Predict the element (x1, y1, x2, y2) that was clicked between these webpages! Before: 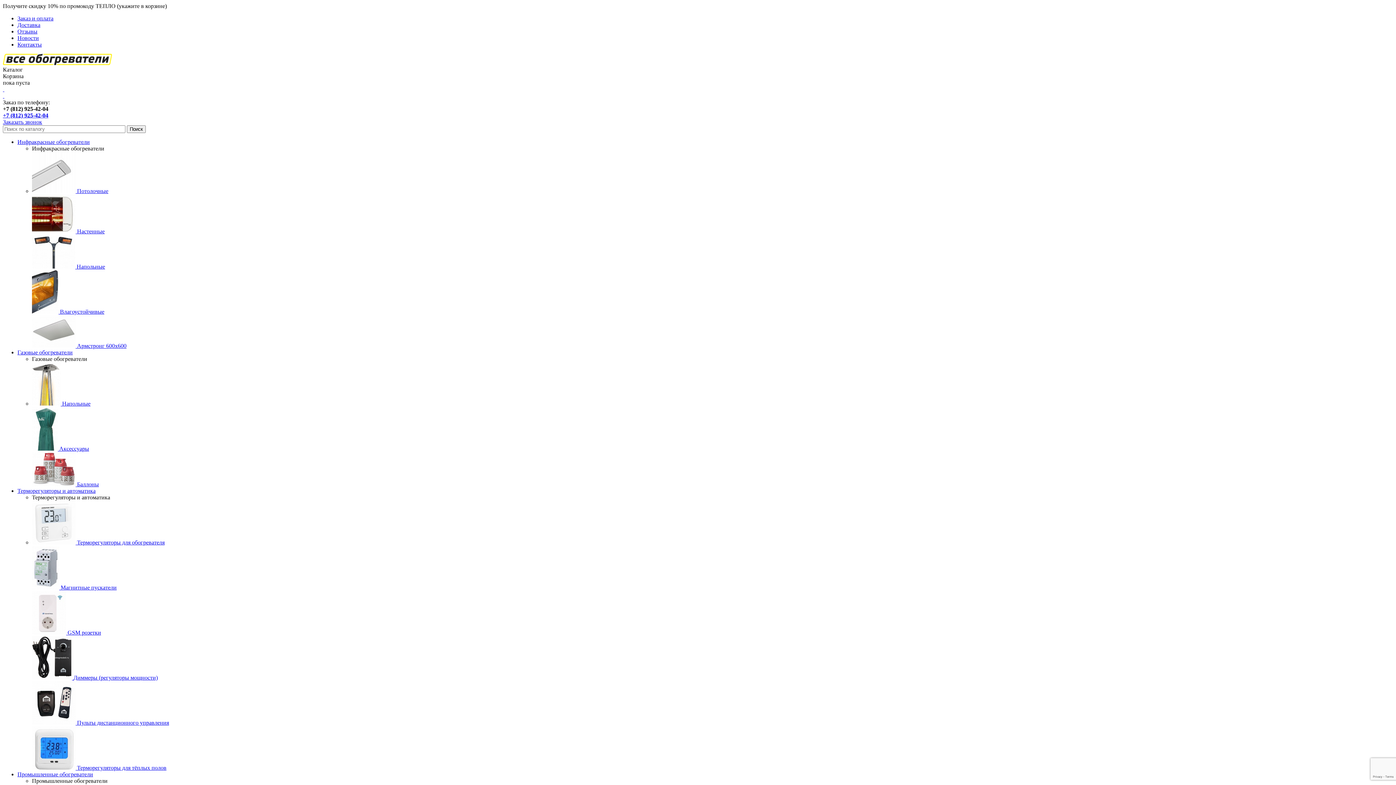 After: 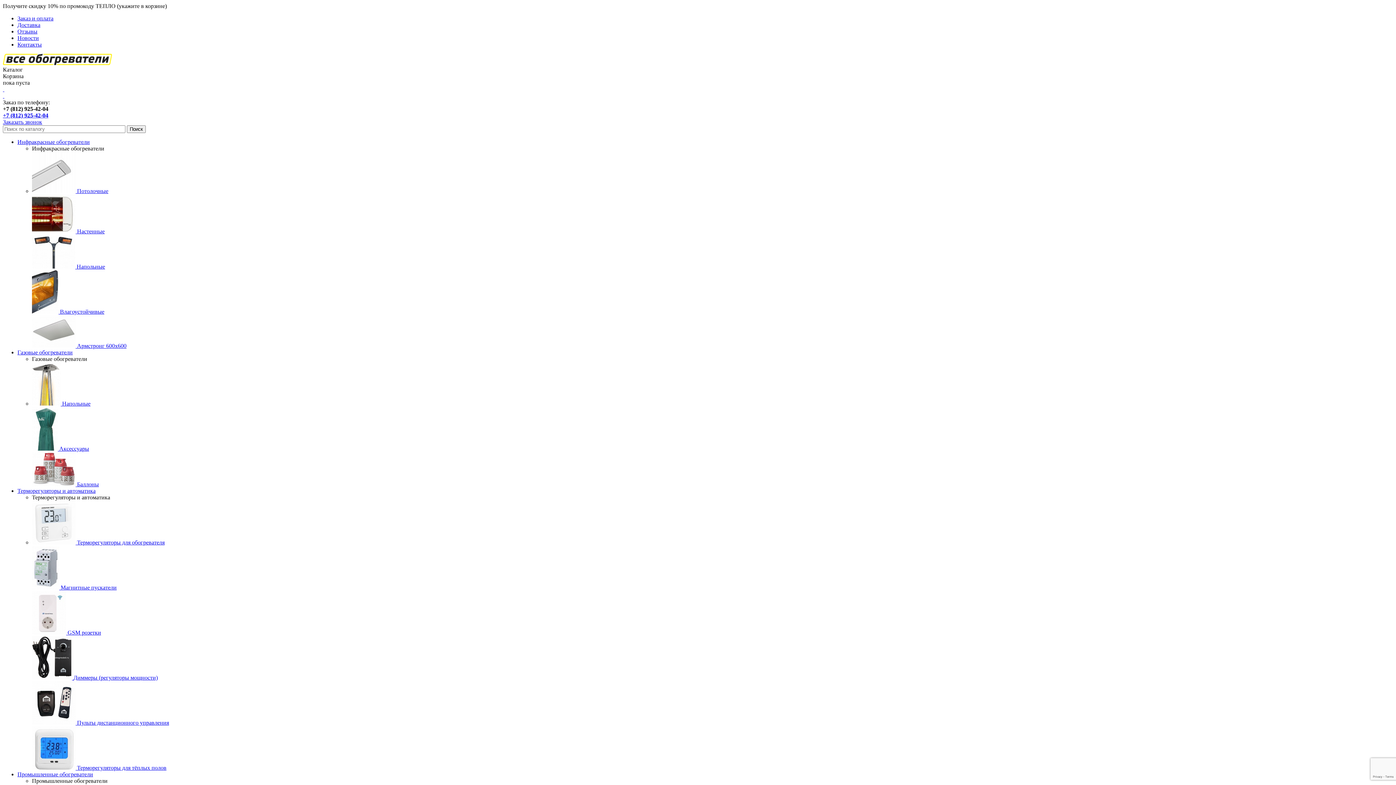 Action: label:  Магнитные пускатели bbox: (32, 584, 116, 590)